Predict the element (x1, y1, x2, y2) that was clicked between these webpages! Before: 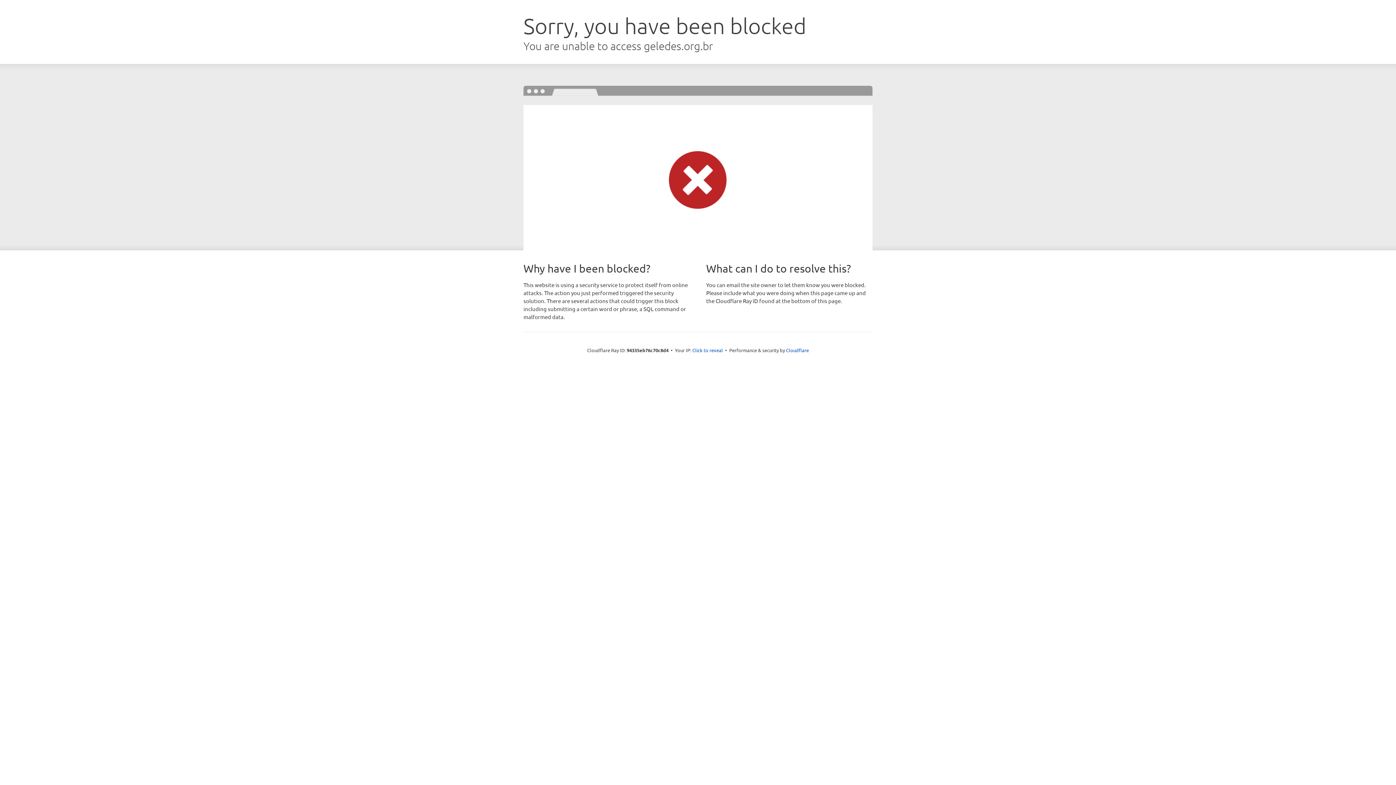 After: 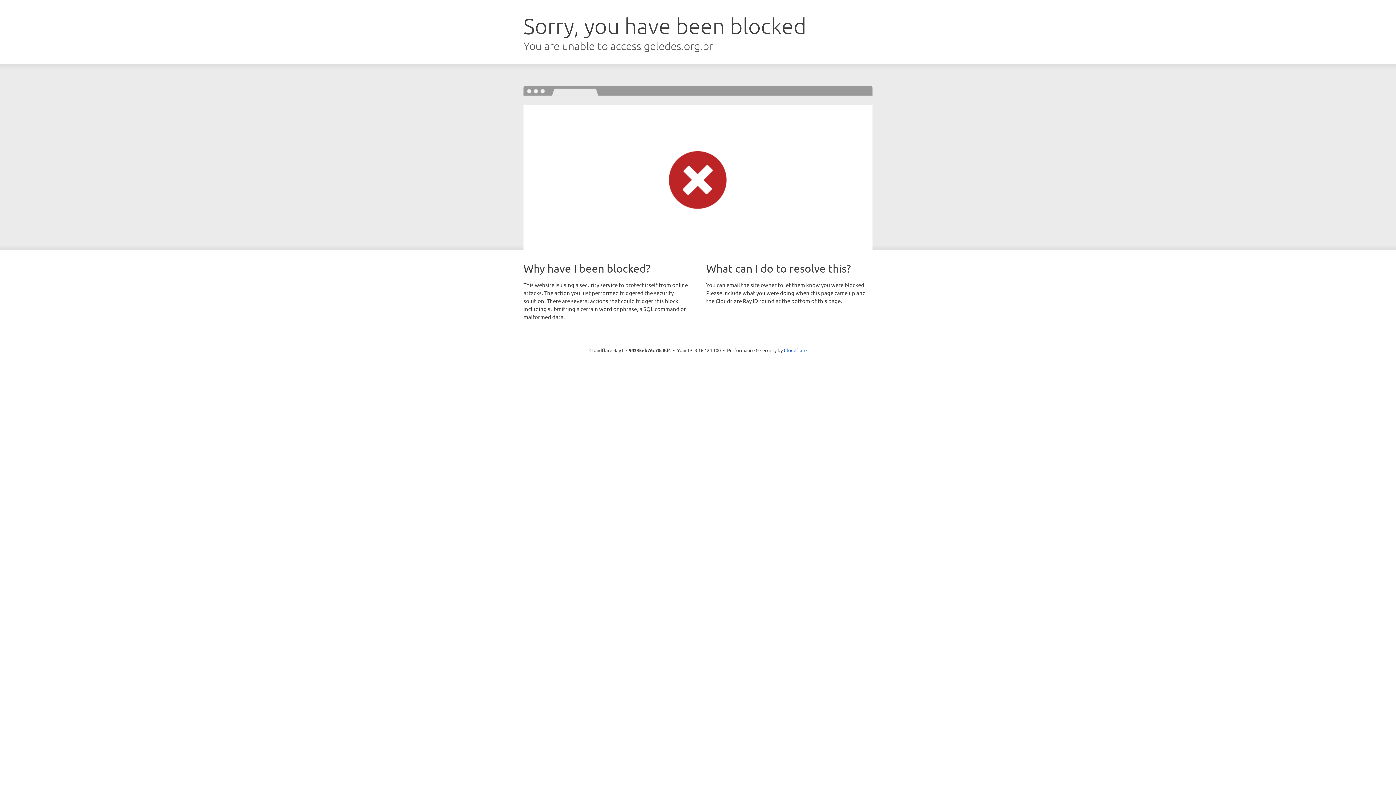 Action: label: Click to reveal bbox: (692, 346, 723, 353)